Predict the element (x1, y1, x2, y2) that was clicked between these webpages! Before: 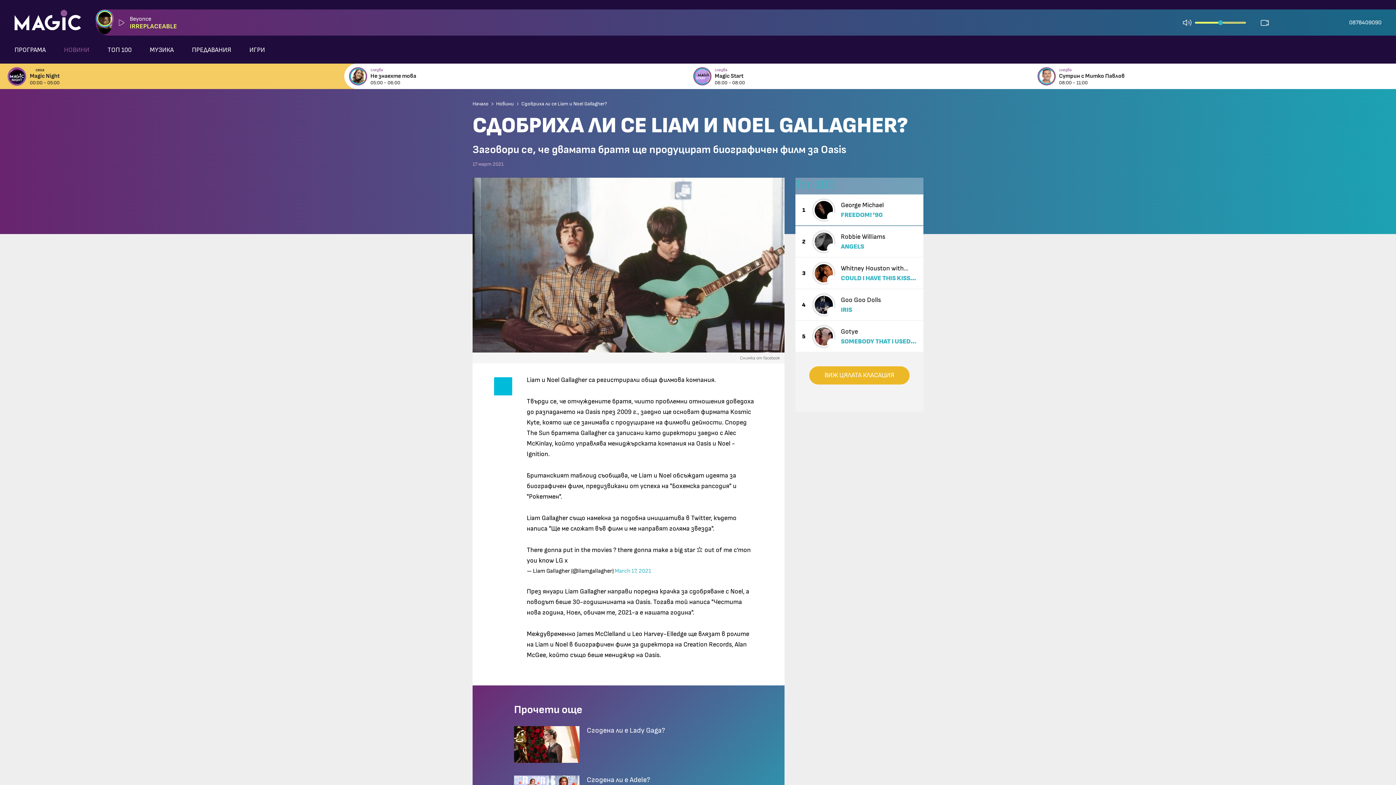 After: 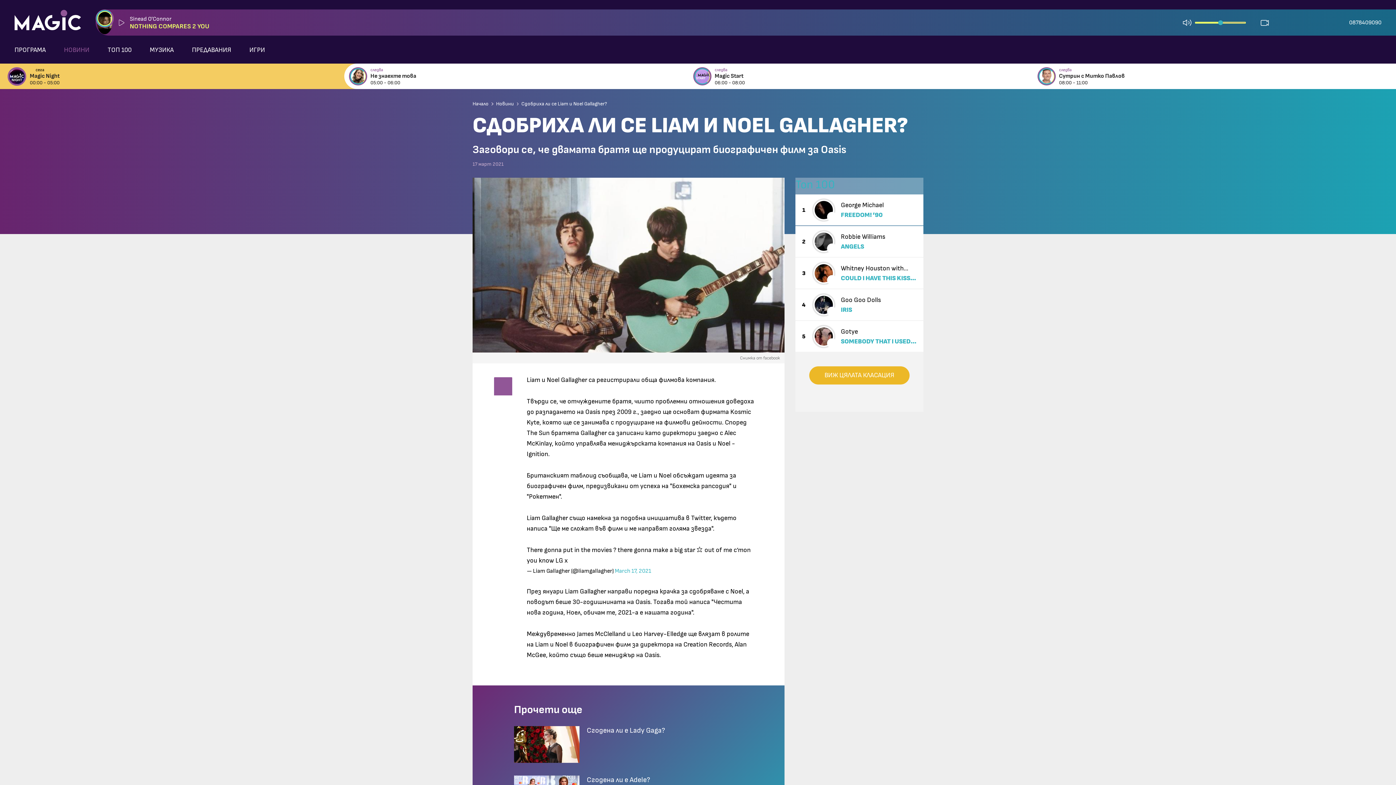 Action: bbox: (494, 377, 512, 395)